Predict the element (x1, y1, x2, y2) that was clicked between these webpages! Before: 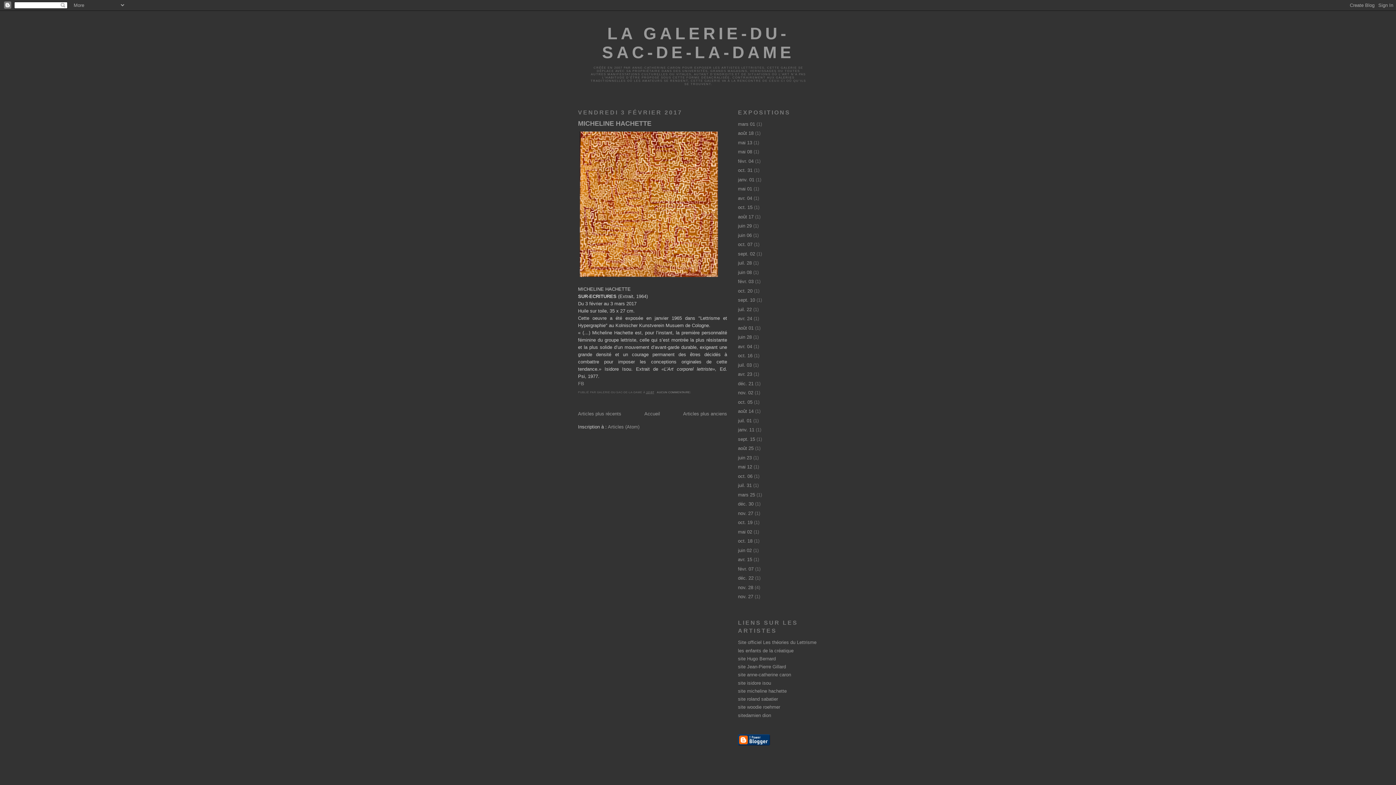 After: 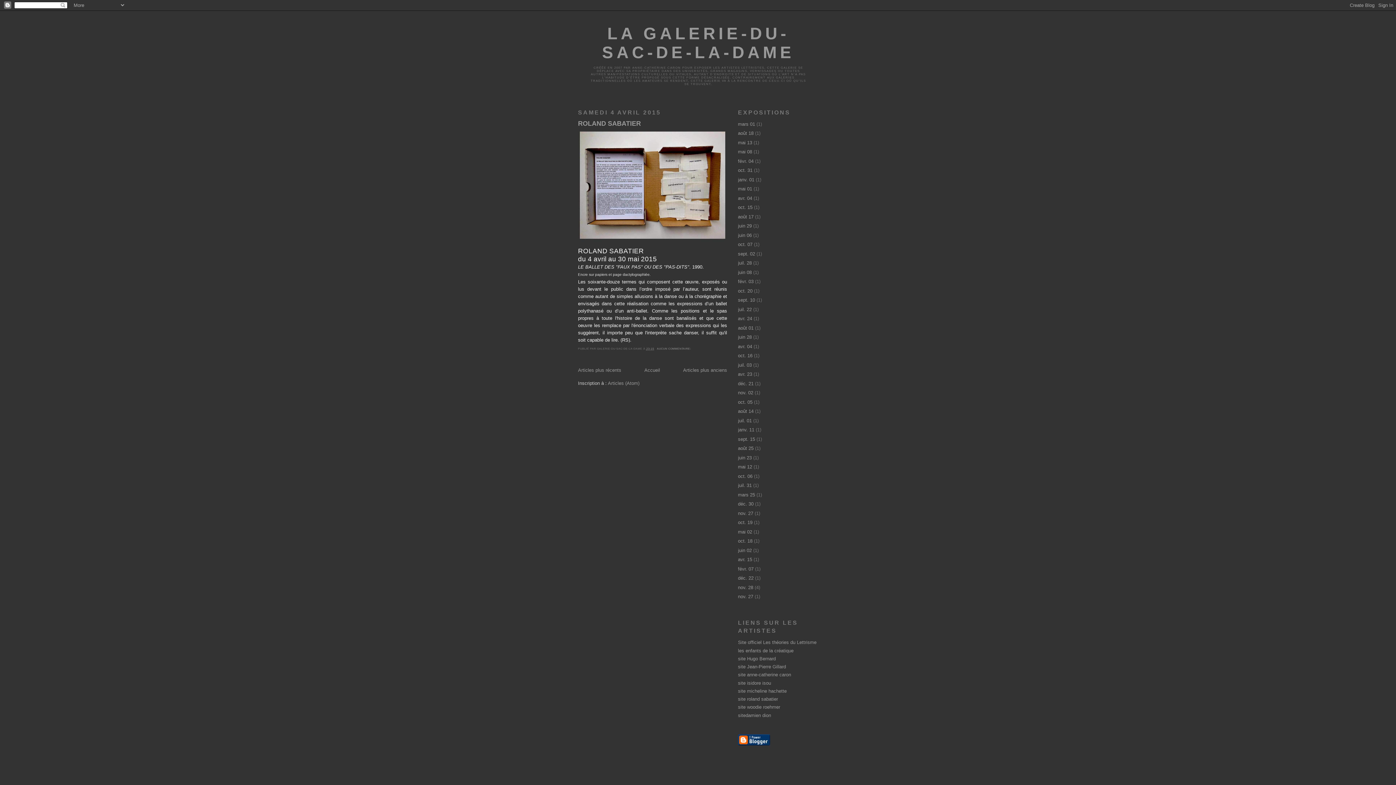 Action: label: avr. 04 bbox: (738, 343, 752, 349)